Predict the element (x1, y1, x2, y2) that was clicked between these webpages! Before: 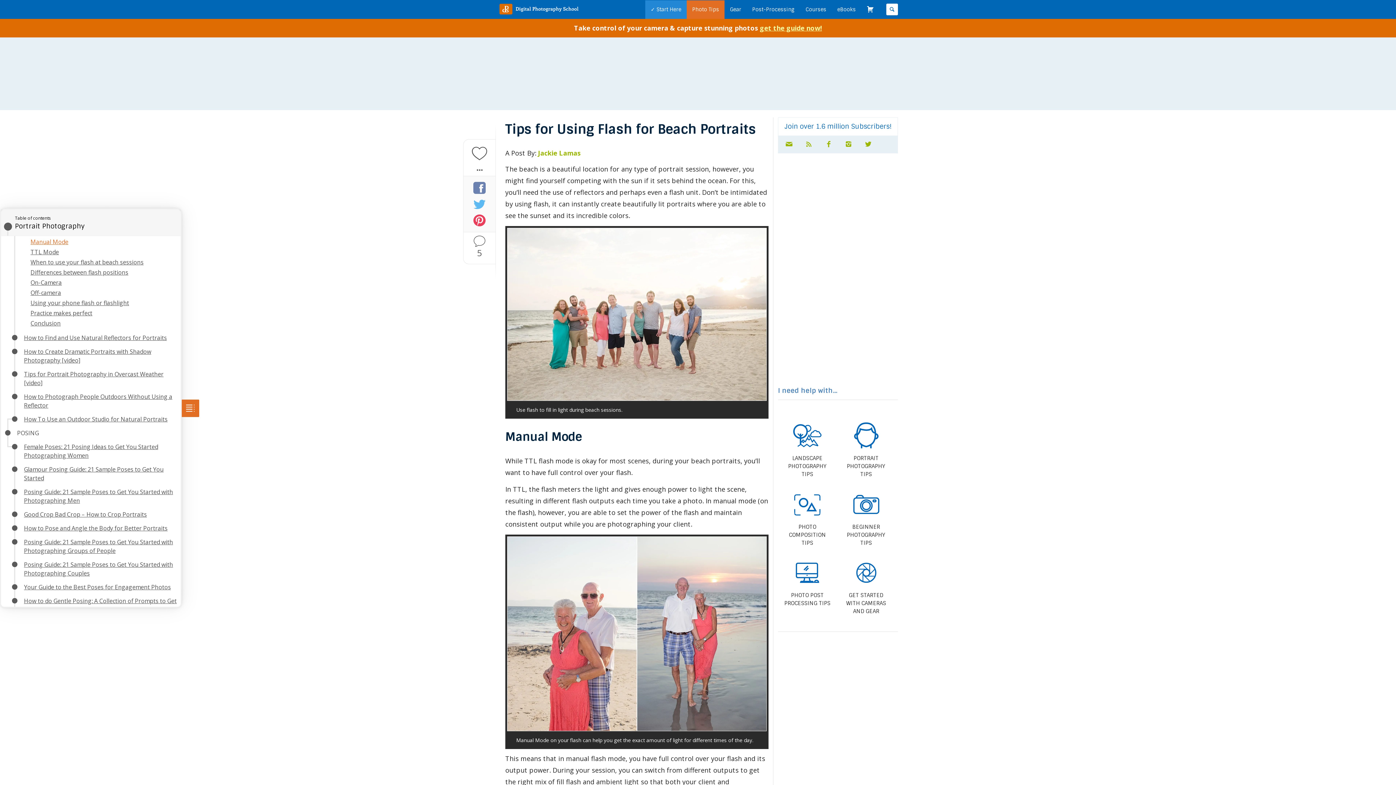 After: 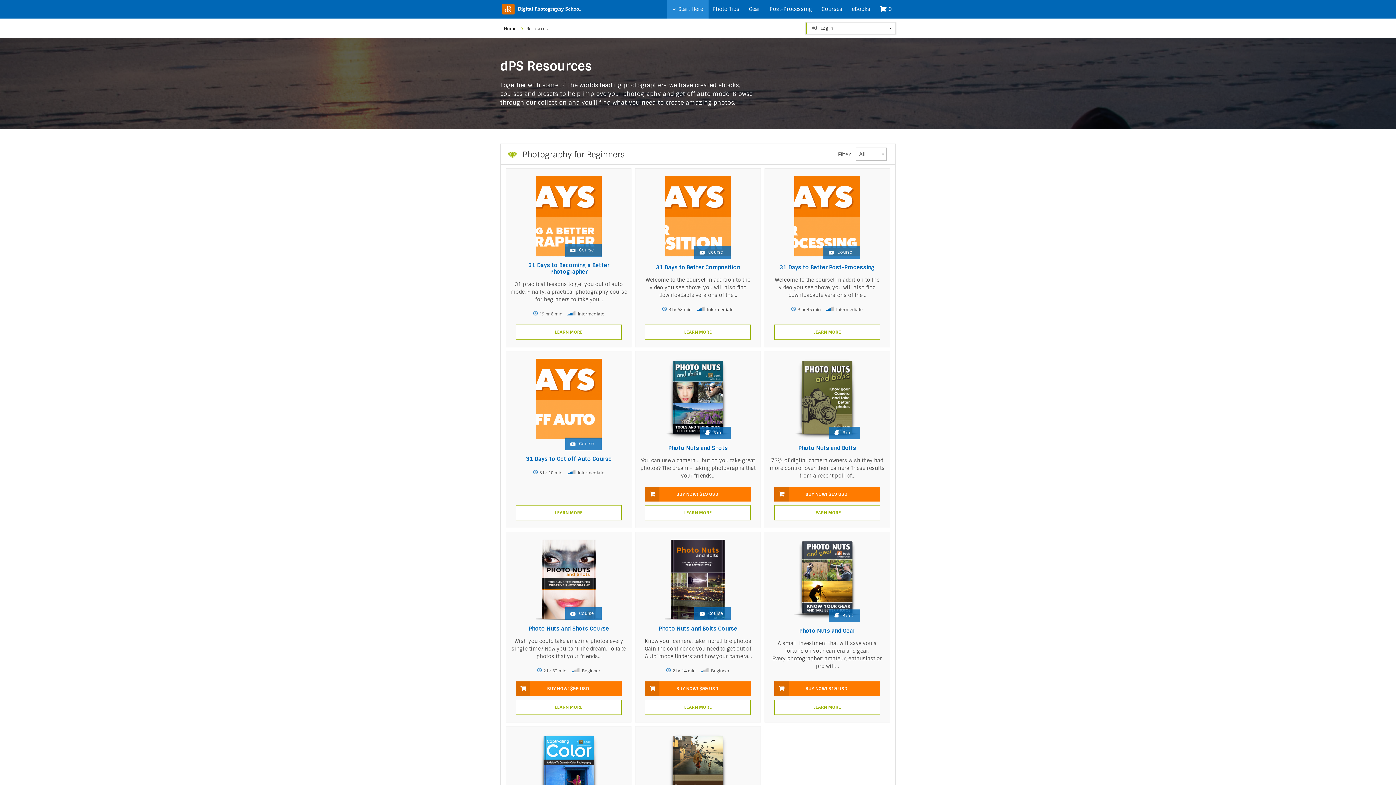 Action: bbox: (863, 0, 877, 18)